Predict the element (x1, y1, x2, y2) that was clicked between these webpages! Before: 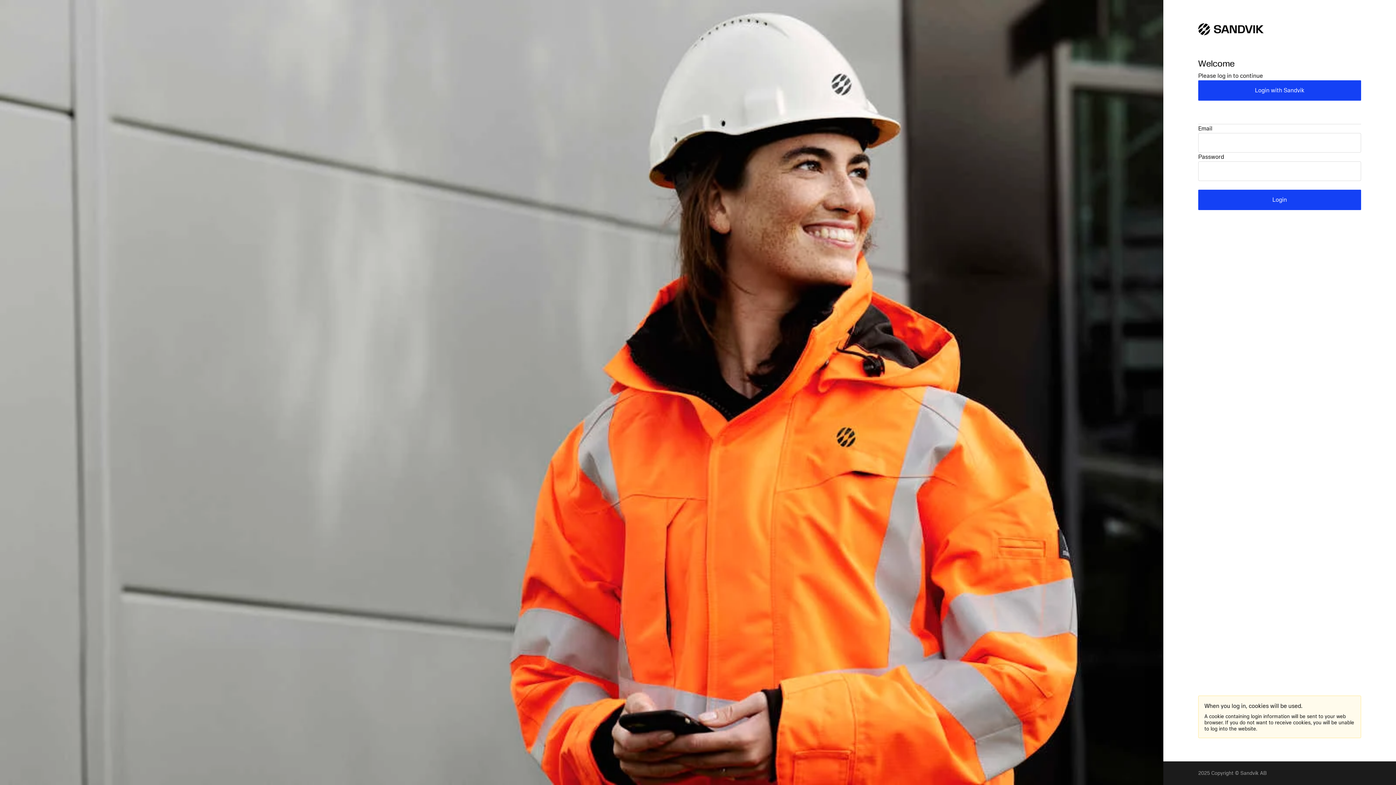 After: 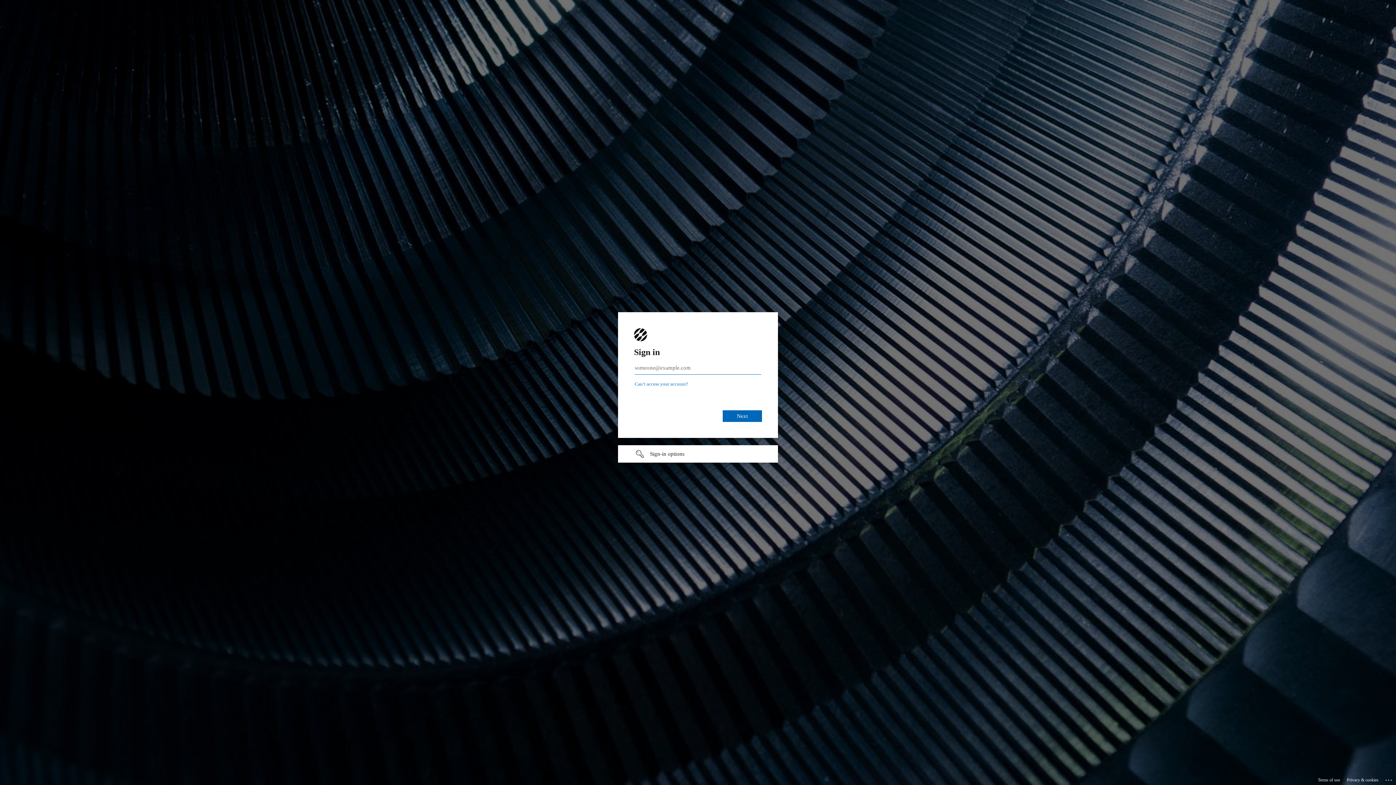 Action: label: Login with Sandvik bbox: (1198, 80, 1361, 100)